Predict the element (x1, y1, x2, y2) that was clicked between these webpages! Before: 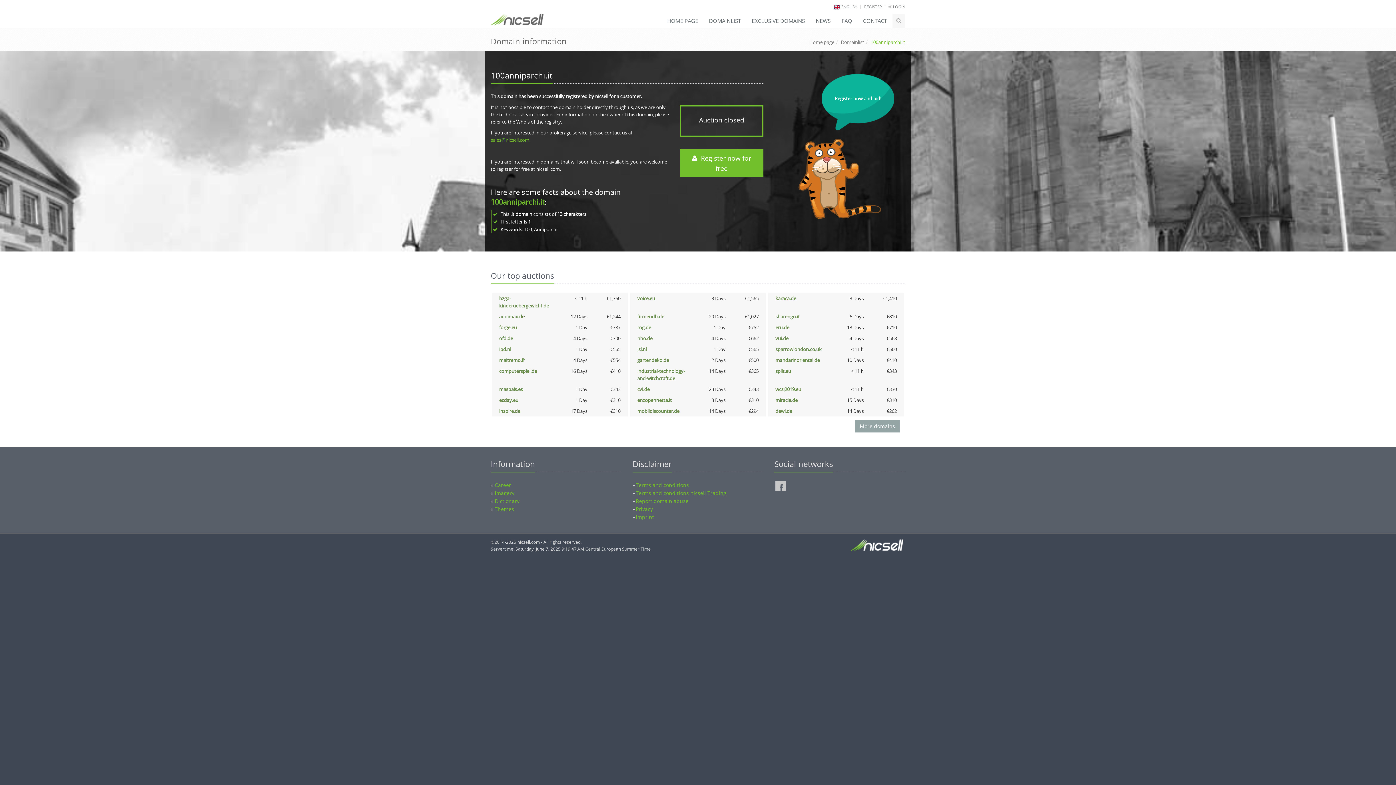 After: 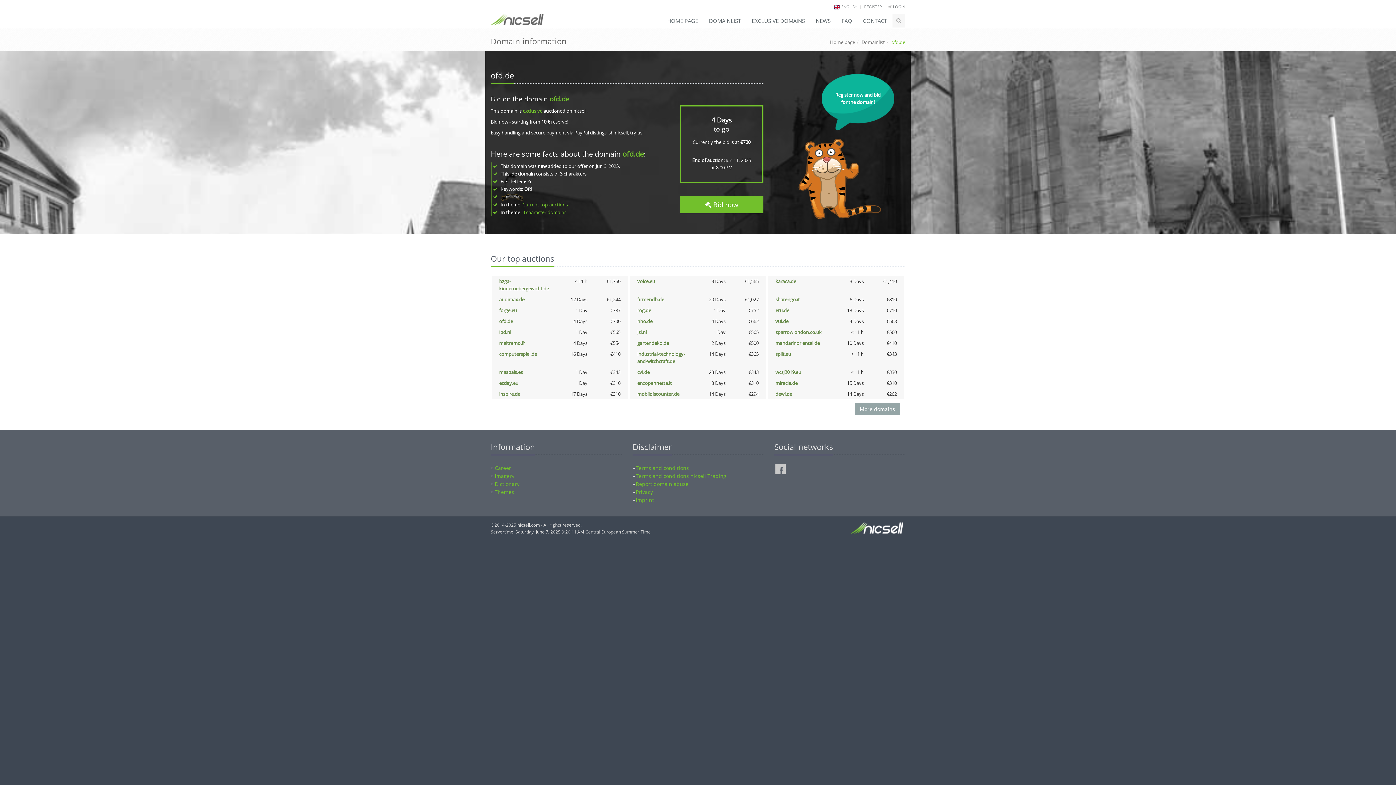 Action: label: ofd.de bbox: (499, 335, 513, 341)